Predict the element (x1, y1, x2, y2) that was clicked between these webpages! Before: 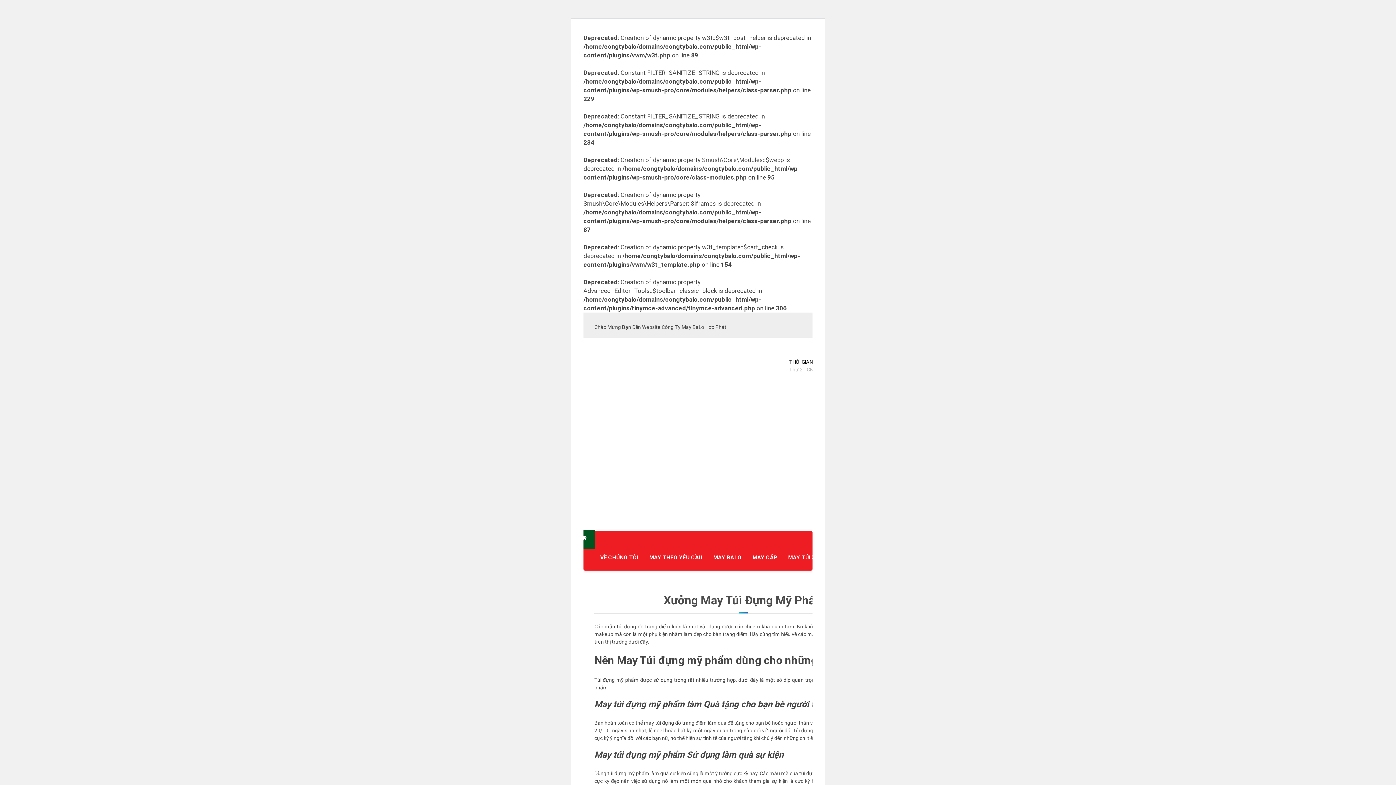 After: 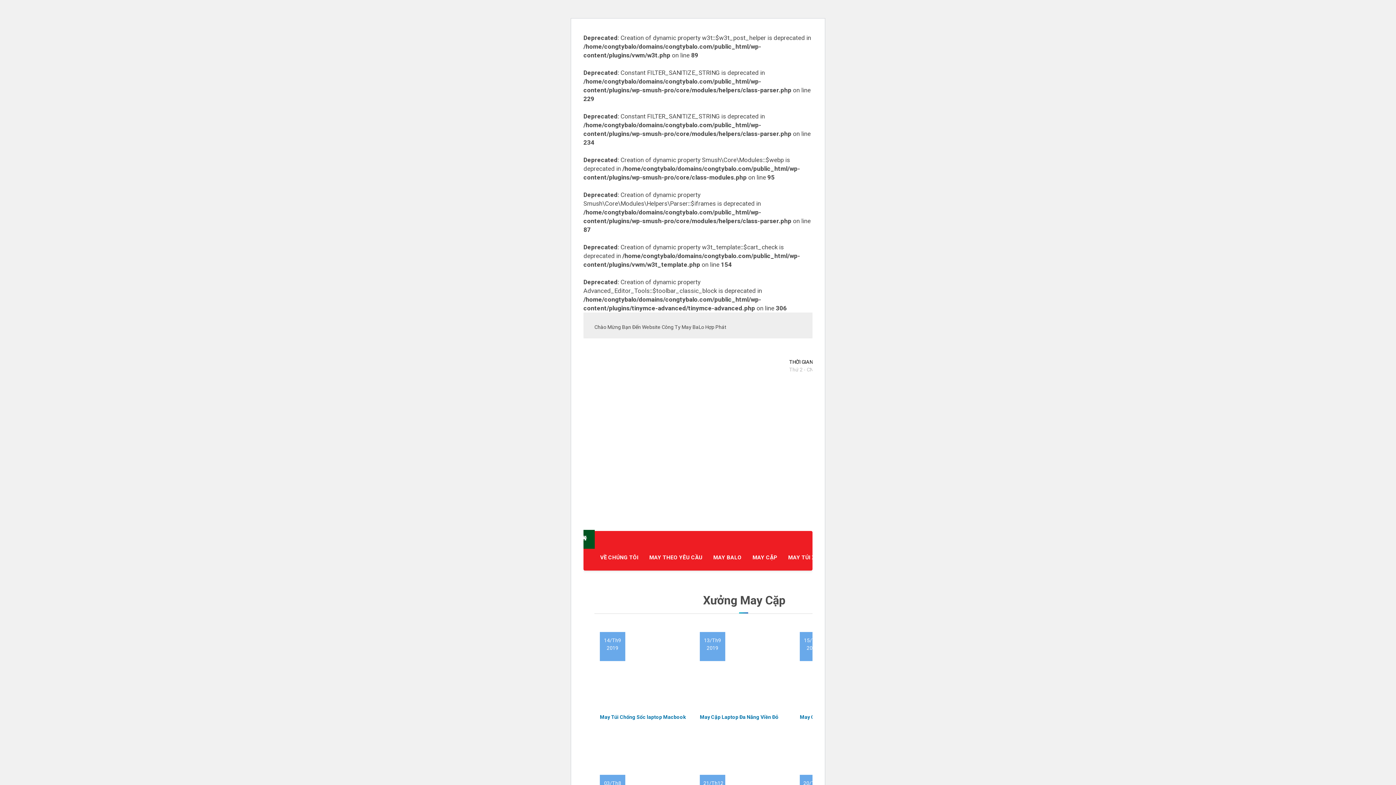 Action: label: MAY CẶP bbox: (747, 548, 782, 566)